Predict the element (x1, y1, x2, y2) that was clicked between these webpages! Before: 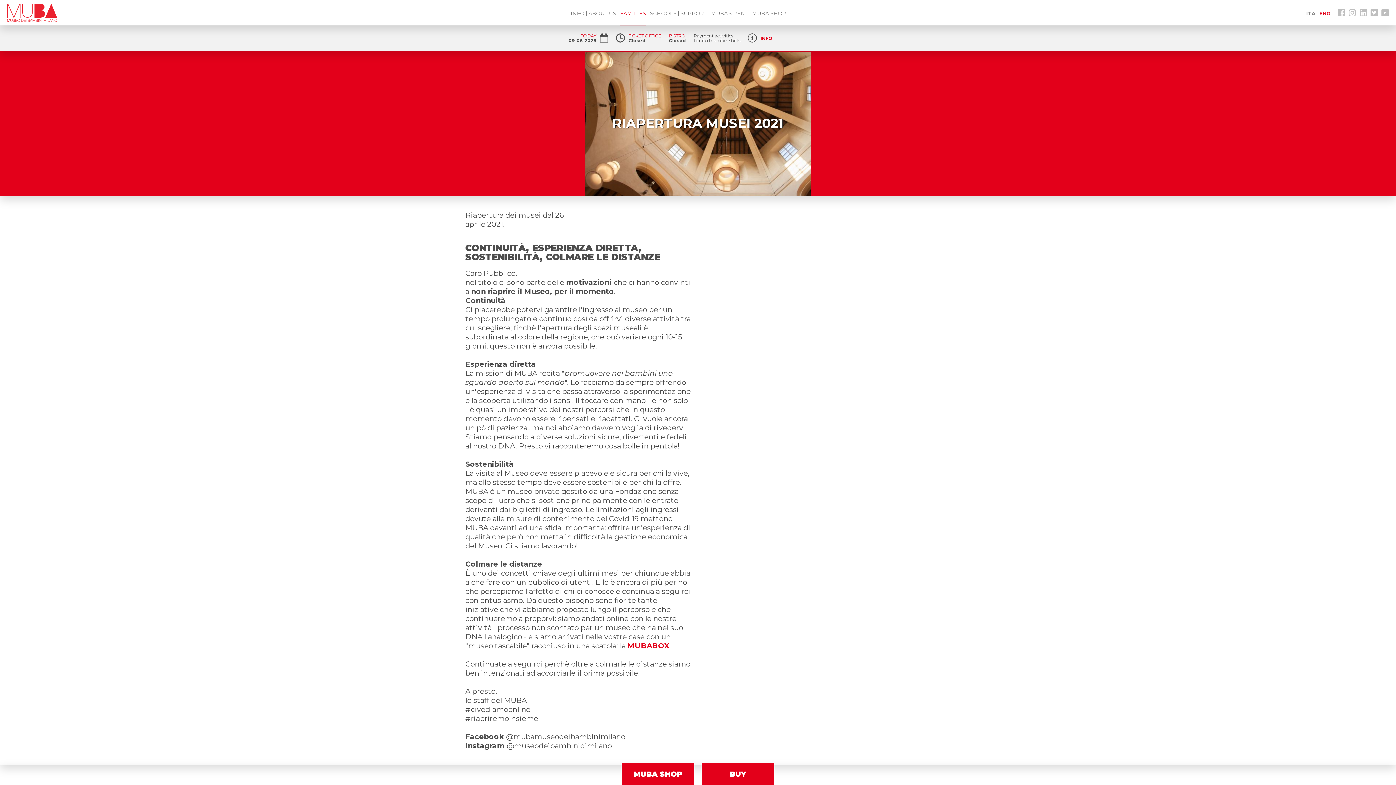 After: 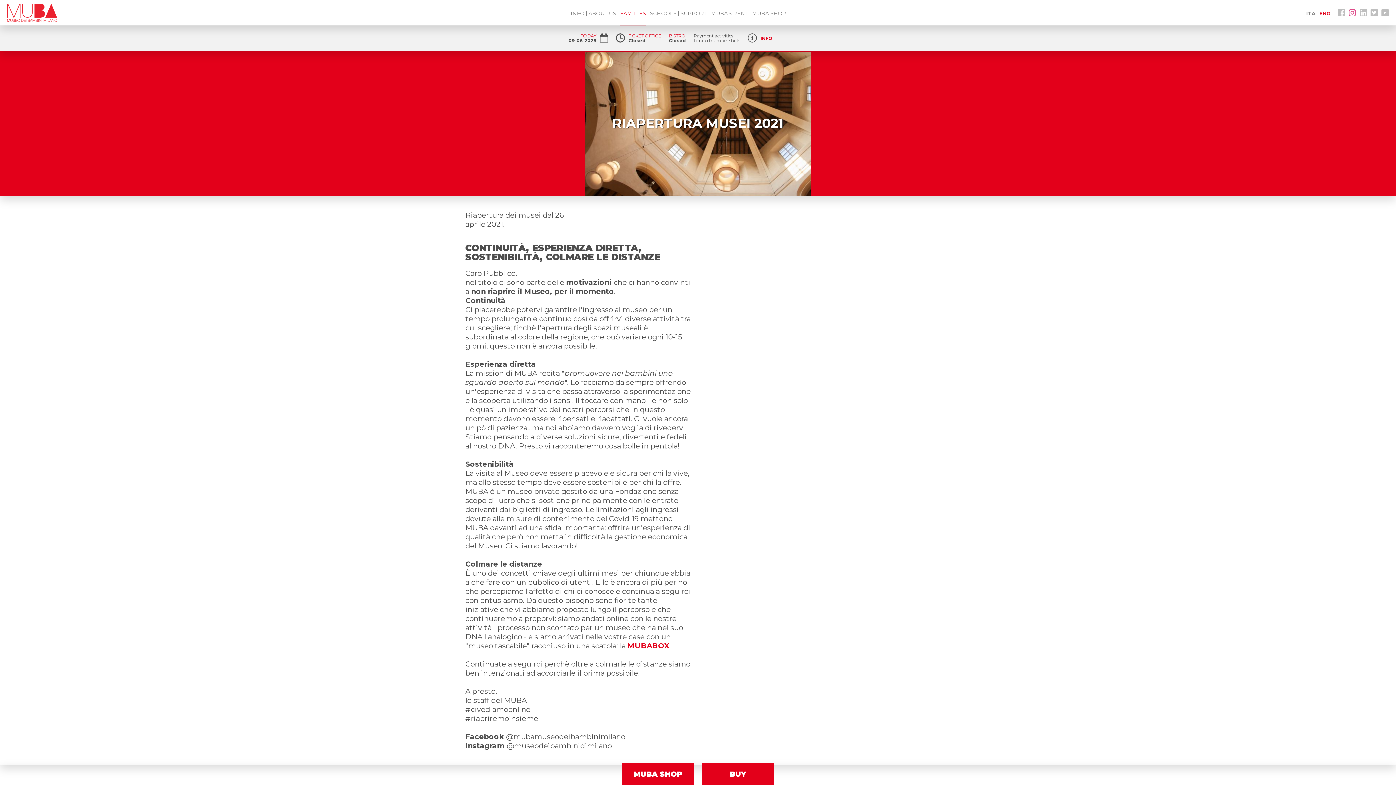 Action: bbox: (1349, 0, 1356, 18)